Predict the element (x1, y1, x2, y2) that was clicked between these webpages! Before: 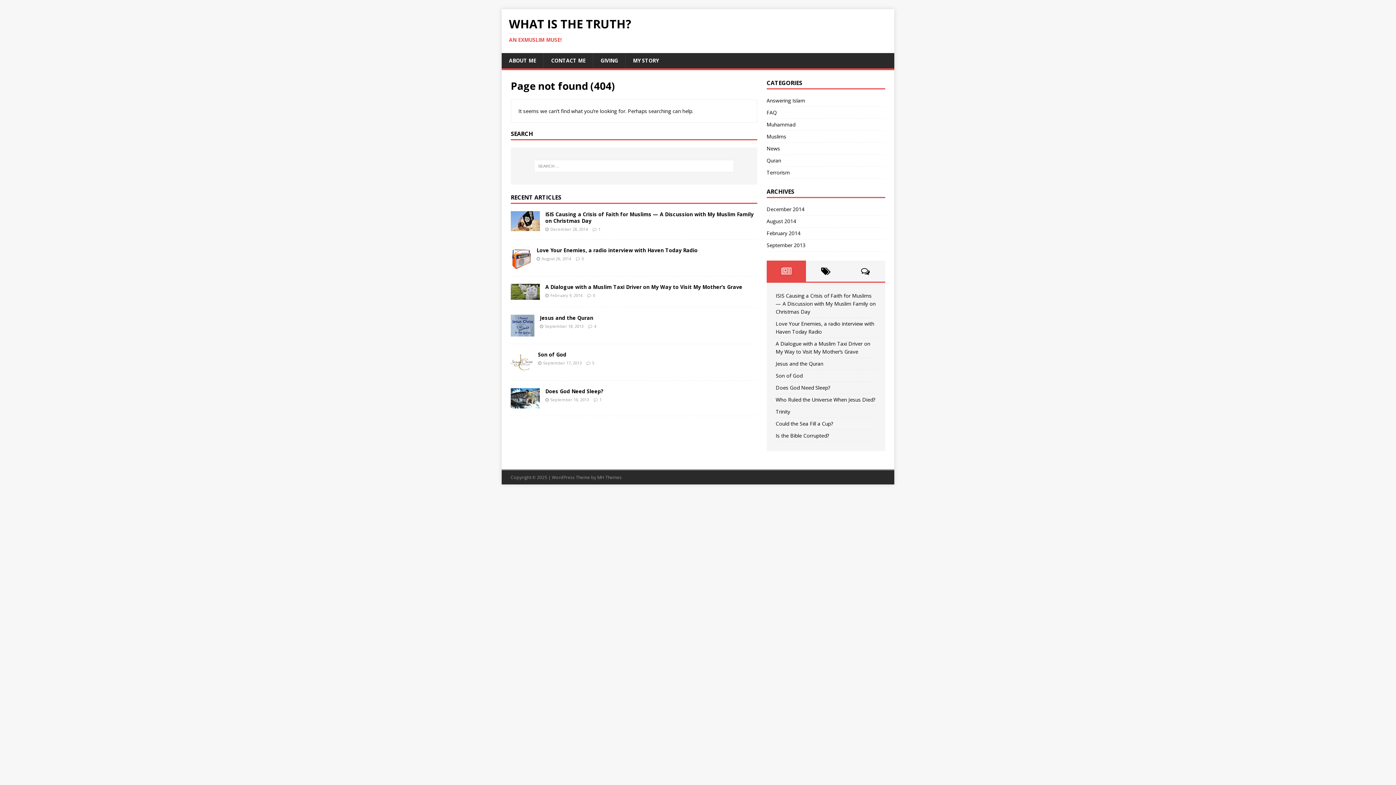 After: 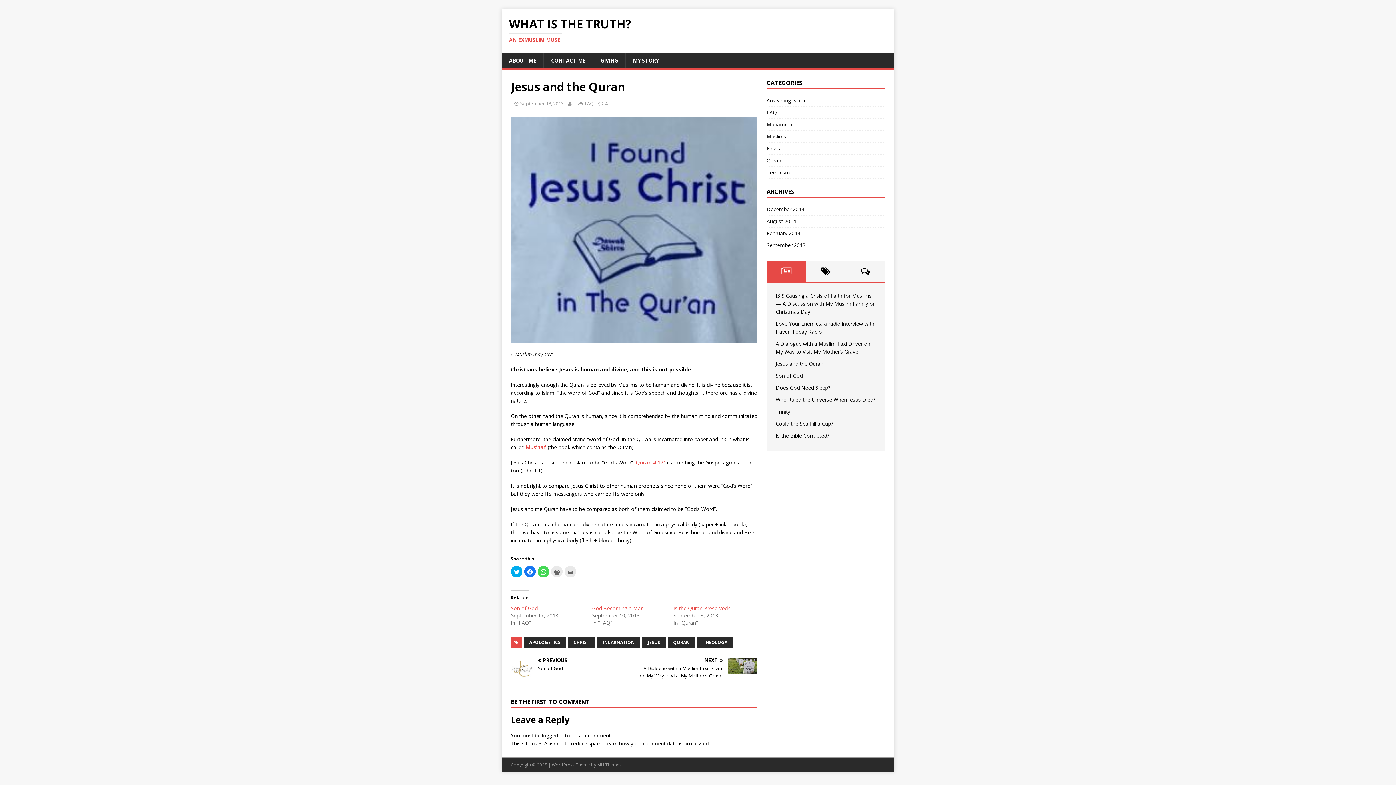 Action: bbox: (594, 323, 596, 329) label: 4